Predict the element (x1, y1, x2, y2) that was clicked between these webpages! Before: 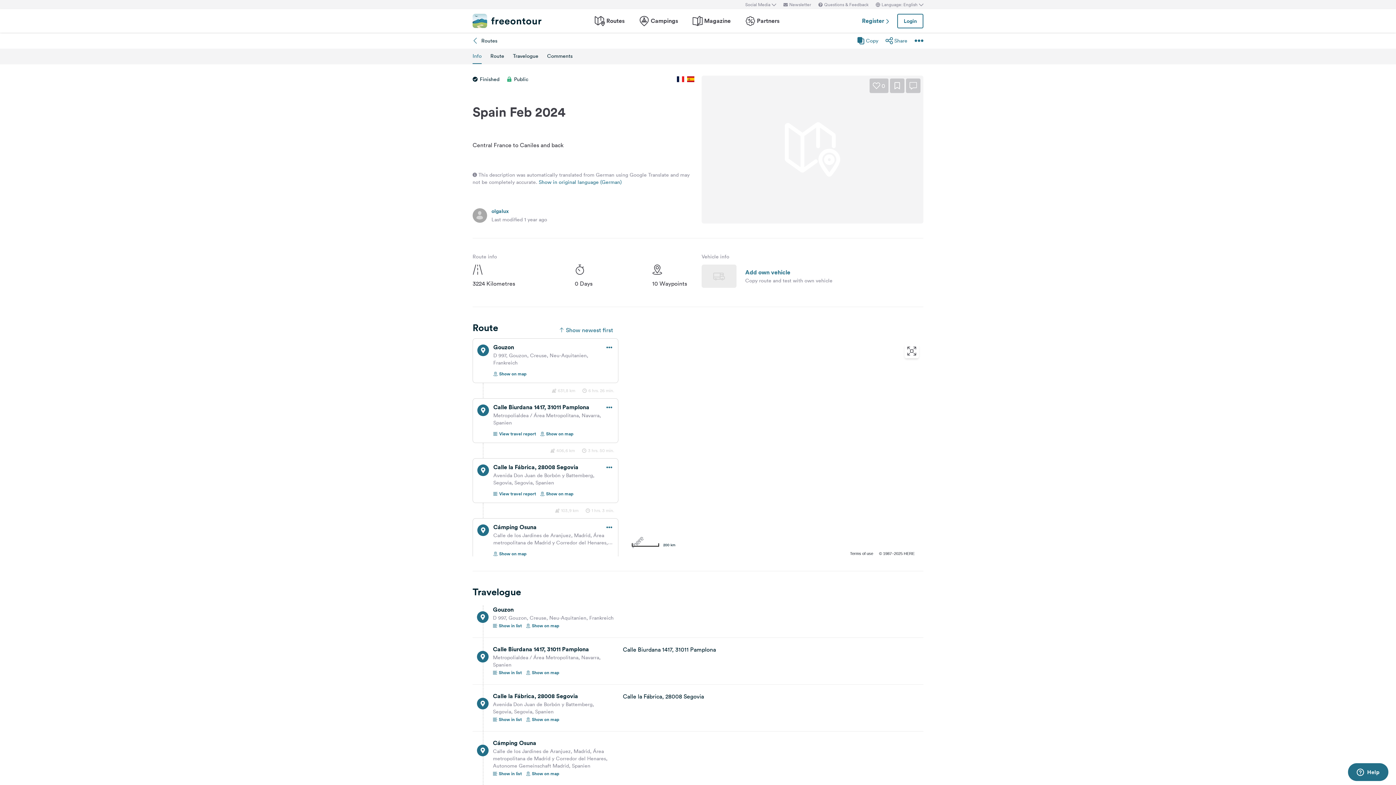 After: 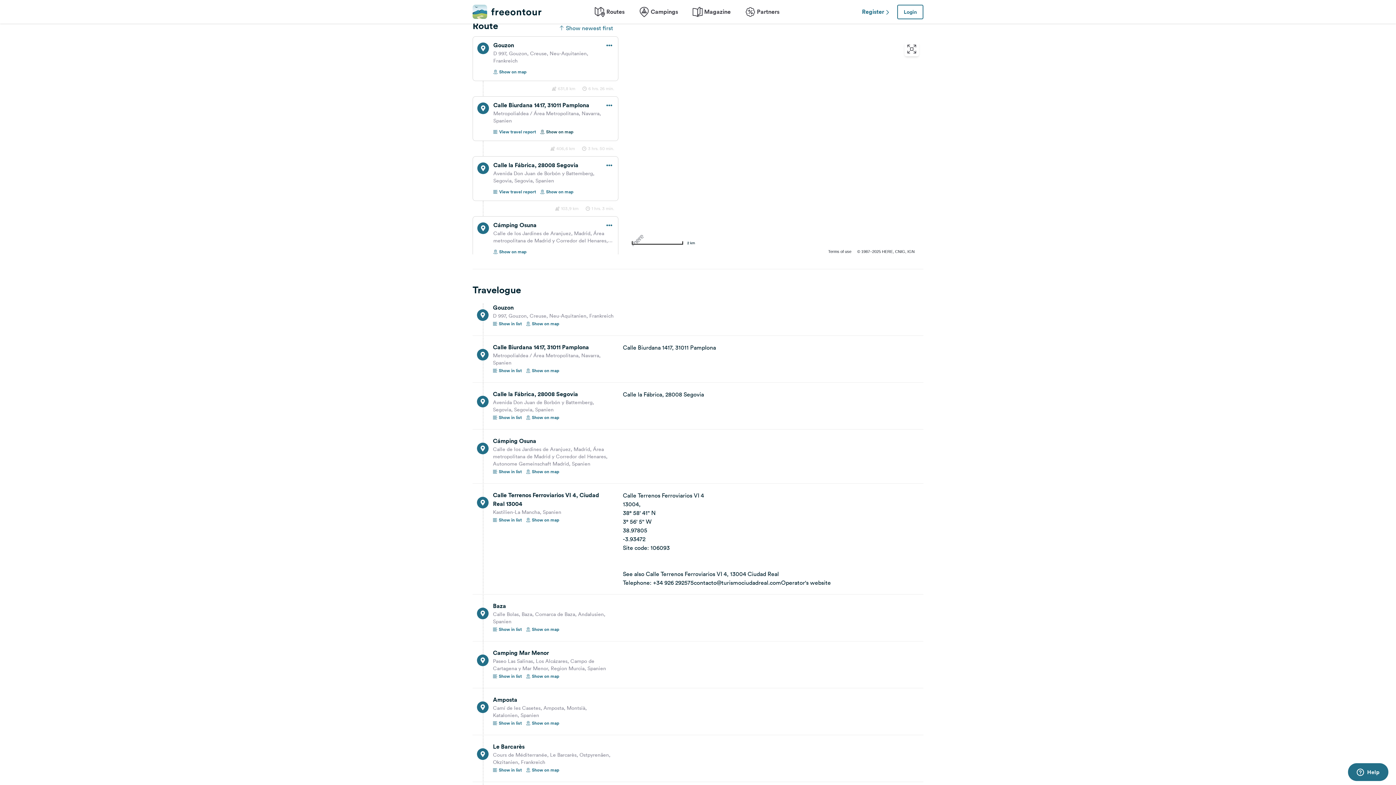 Action: bbox: (540, 430, 573, 437) label: Show on map